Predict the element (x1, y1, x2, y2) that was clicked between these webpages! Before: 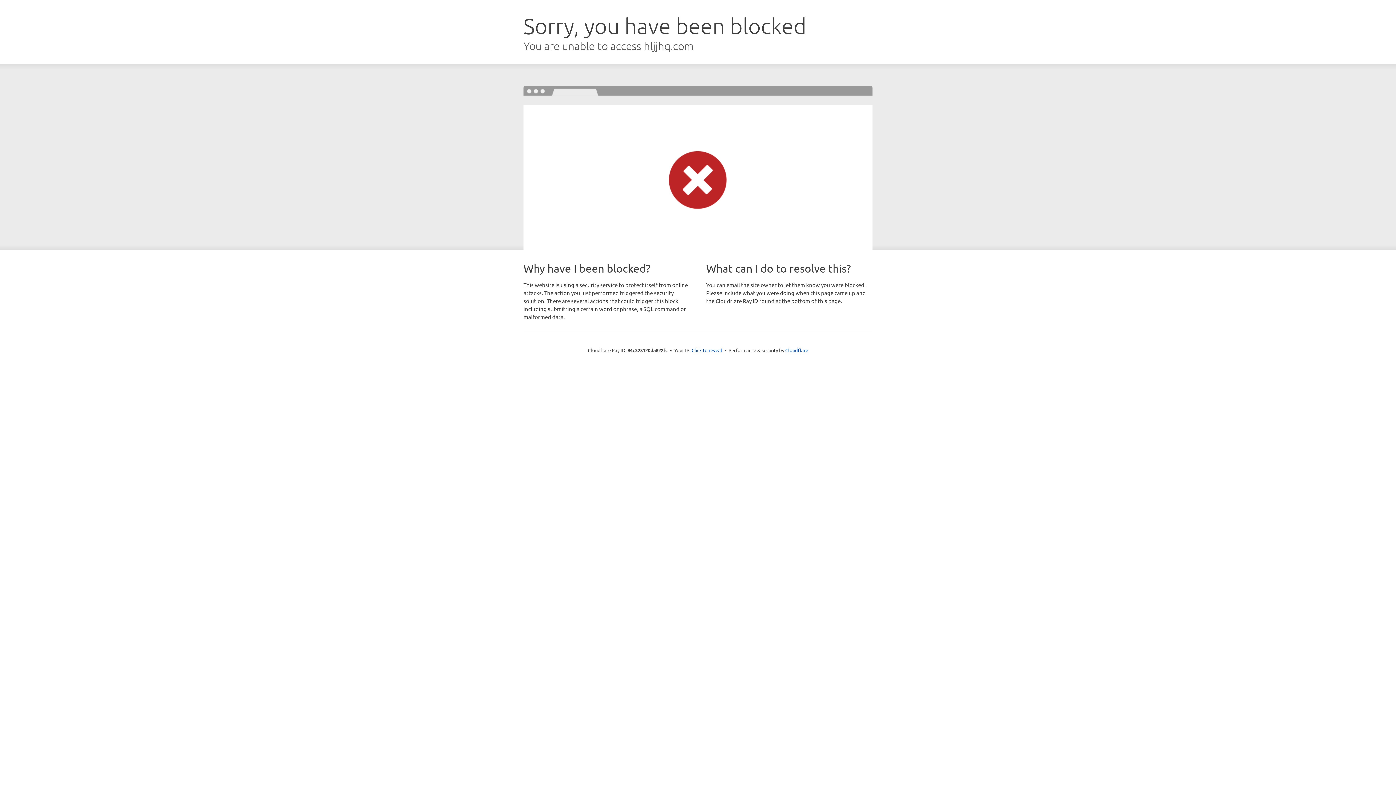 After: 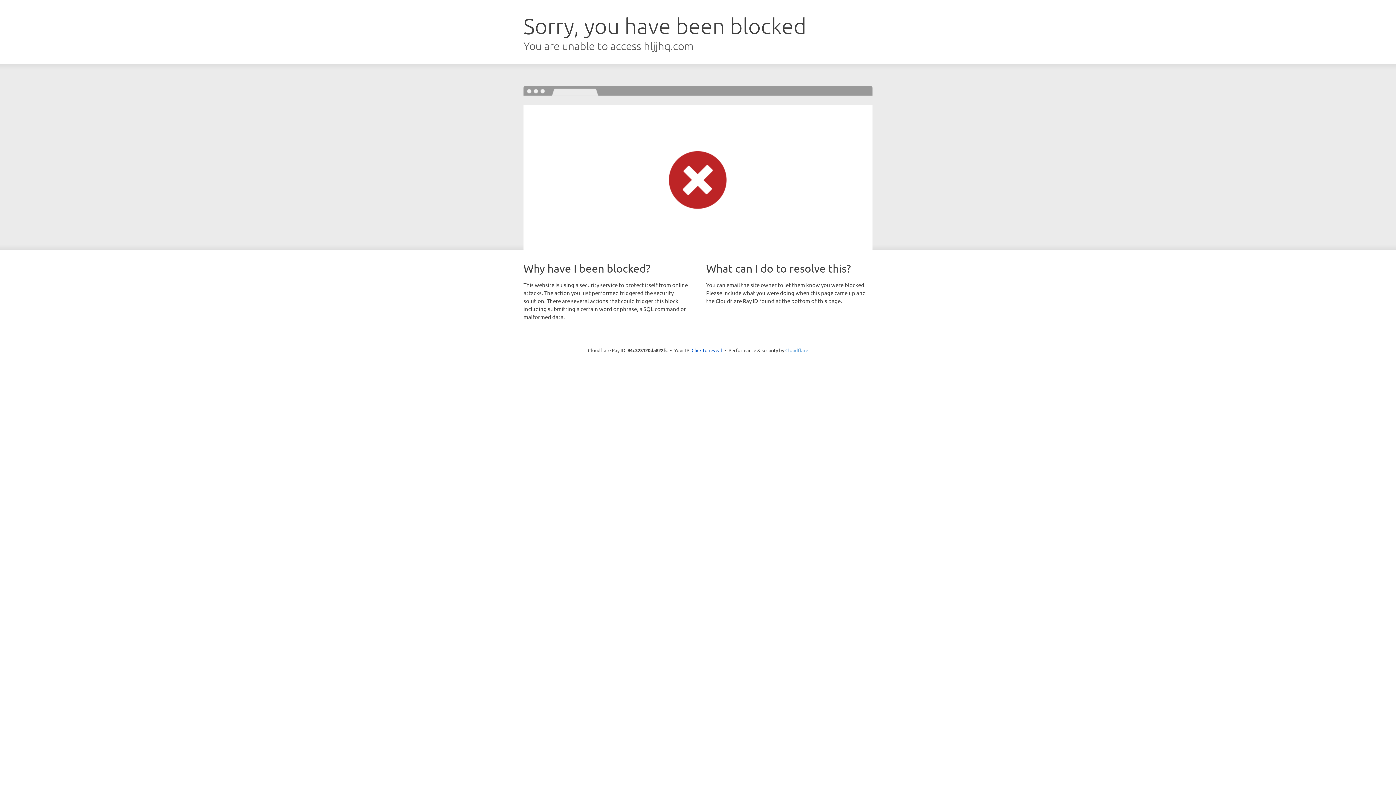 Action: label: Cloudflare bbox: (785, 347, 808, 353)